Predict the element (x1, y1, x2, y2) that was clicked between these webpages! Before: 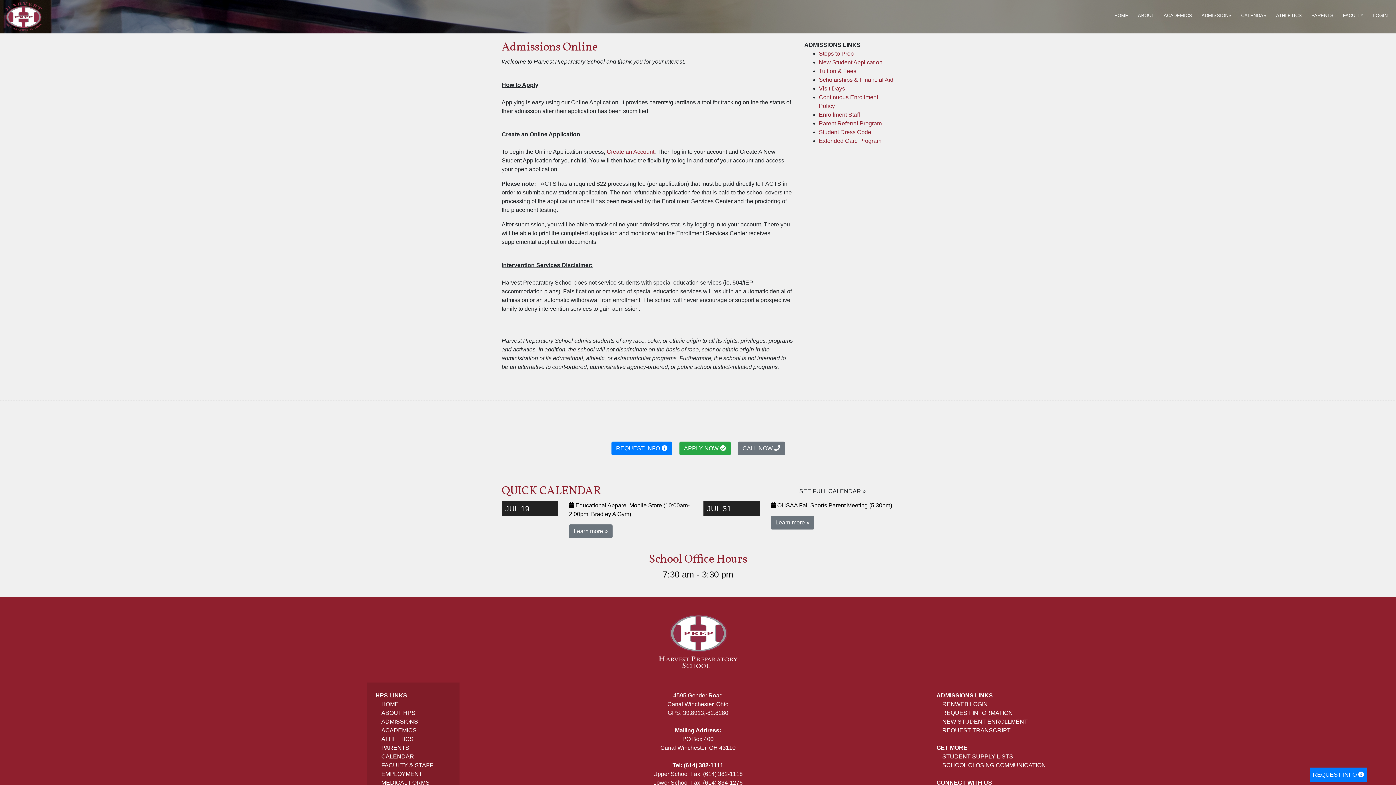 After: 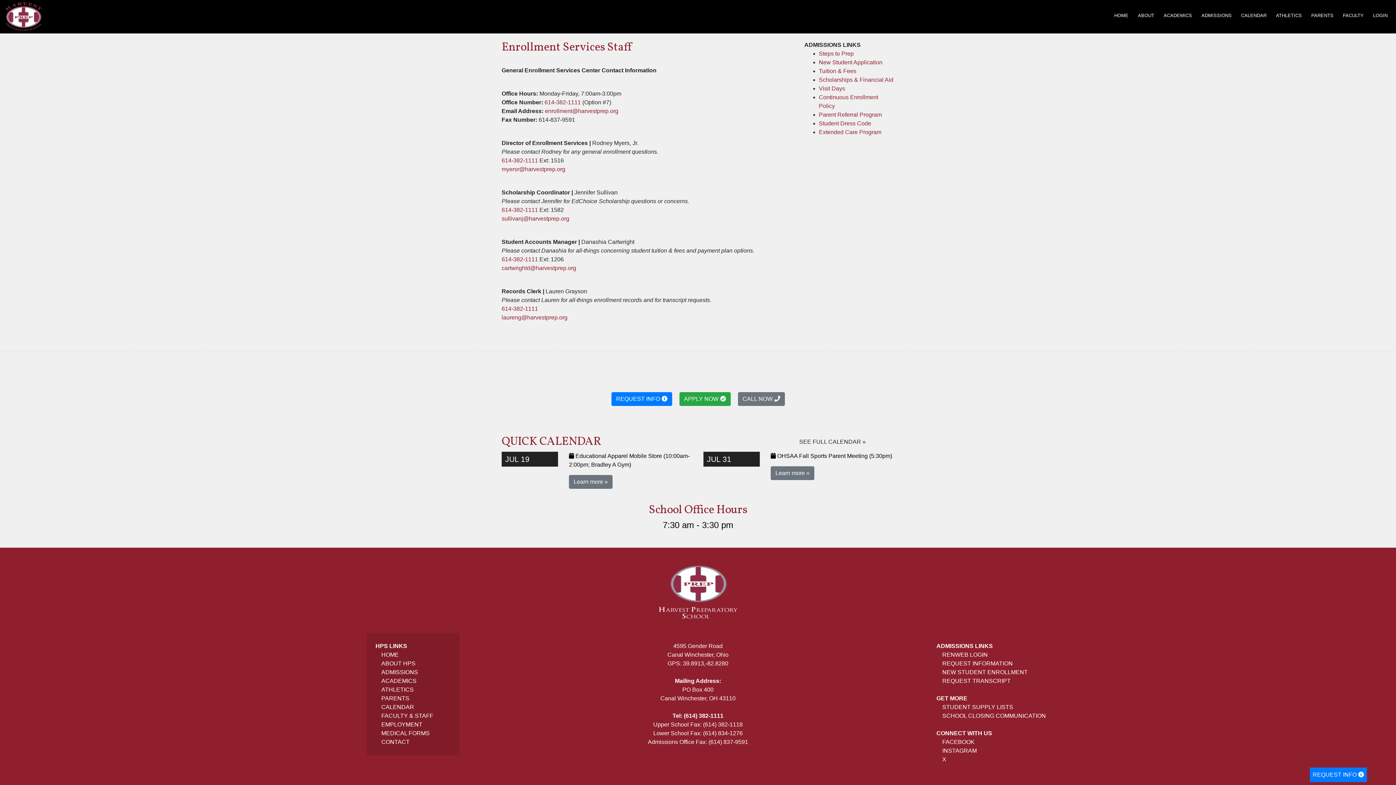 Action: bbox: (819, 111, 860, 117) label: Enrollment Staff